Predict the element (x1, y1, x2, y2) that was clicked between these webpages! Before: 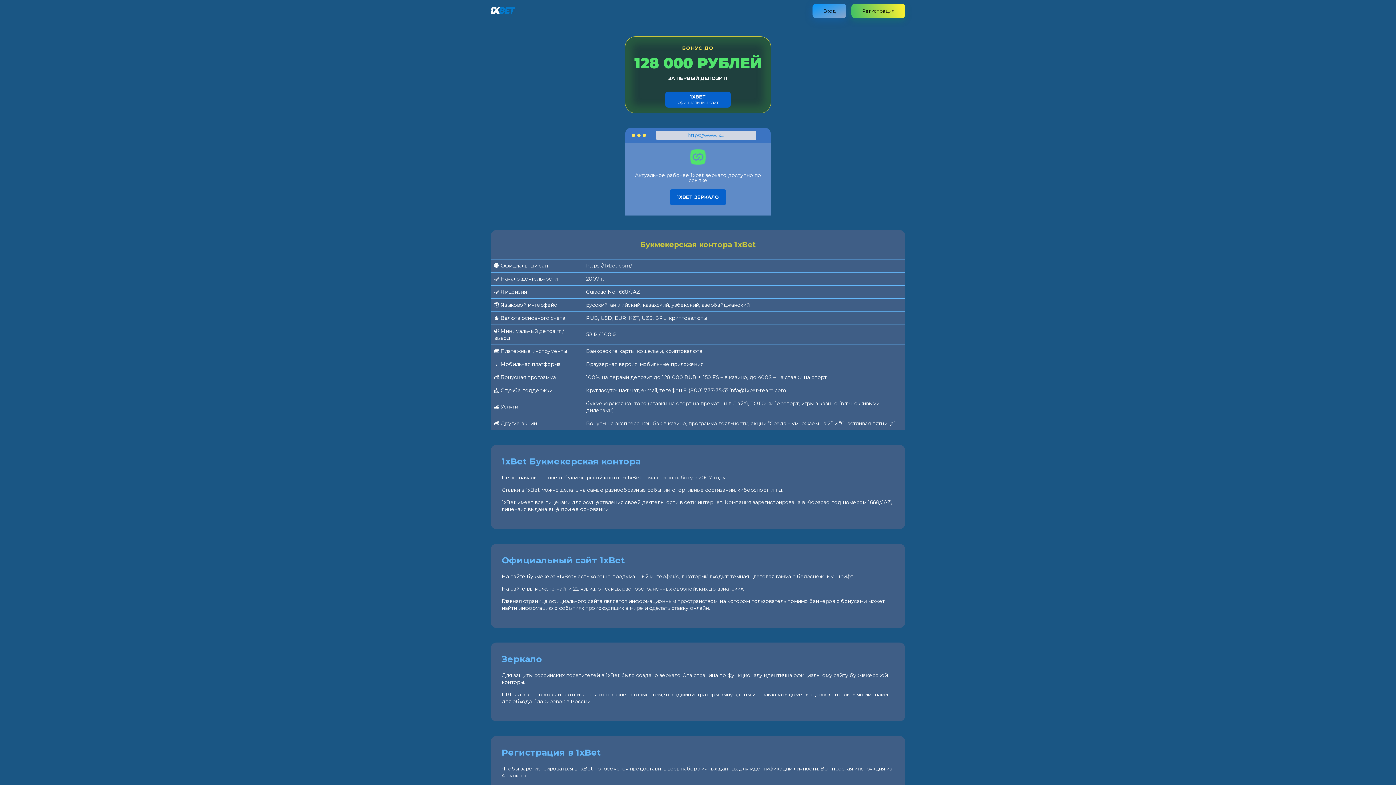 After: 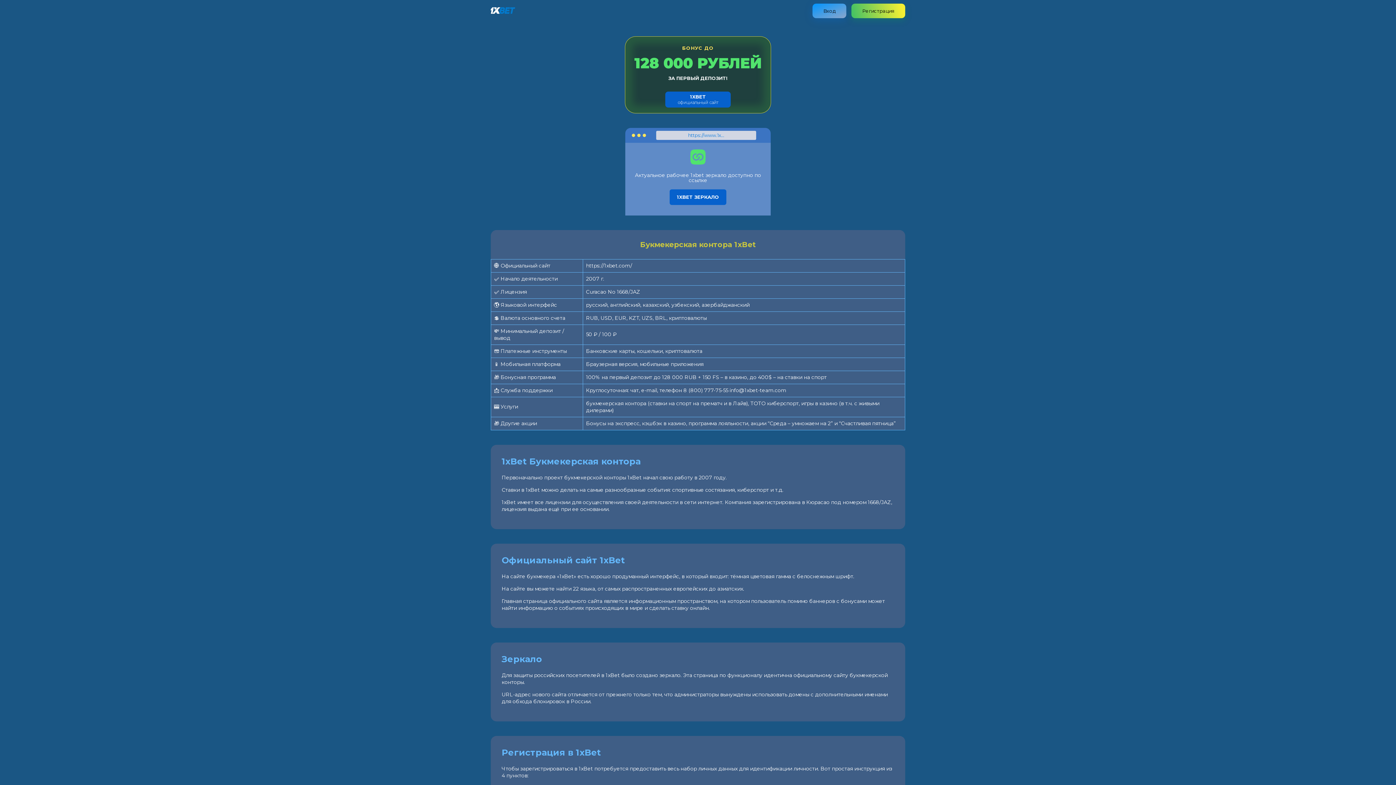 Action: bbox: (490, 8, 515, 15)